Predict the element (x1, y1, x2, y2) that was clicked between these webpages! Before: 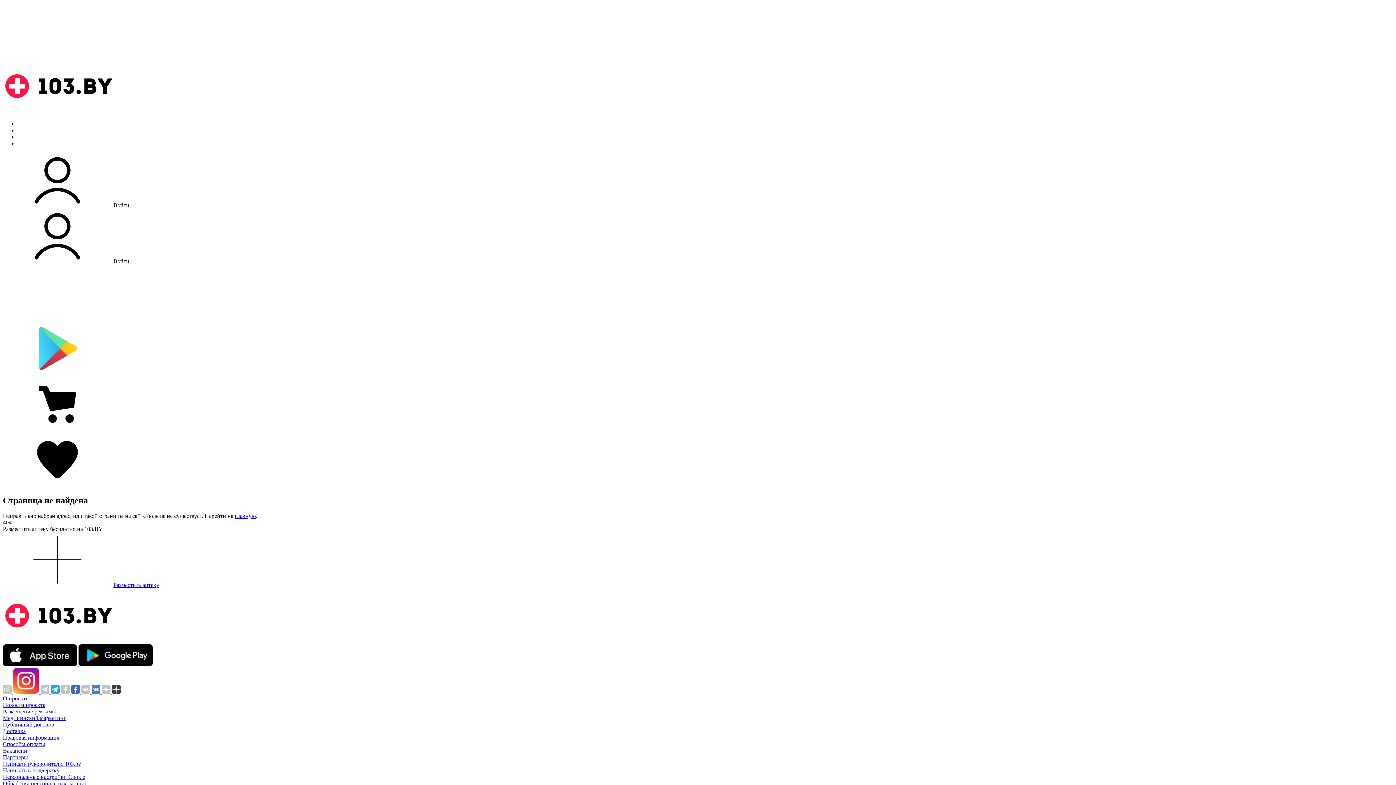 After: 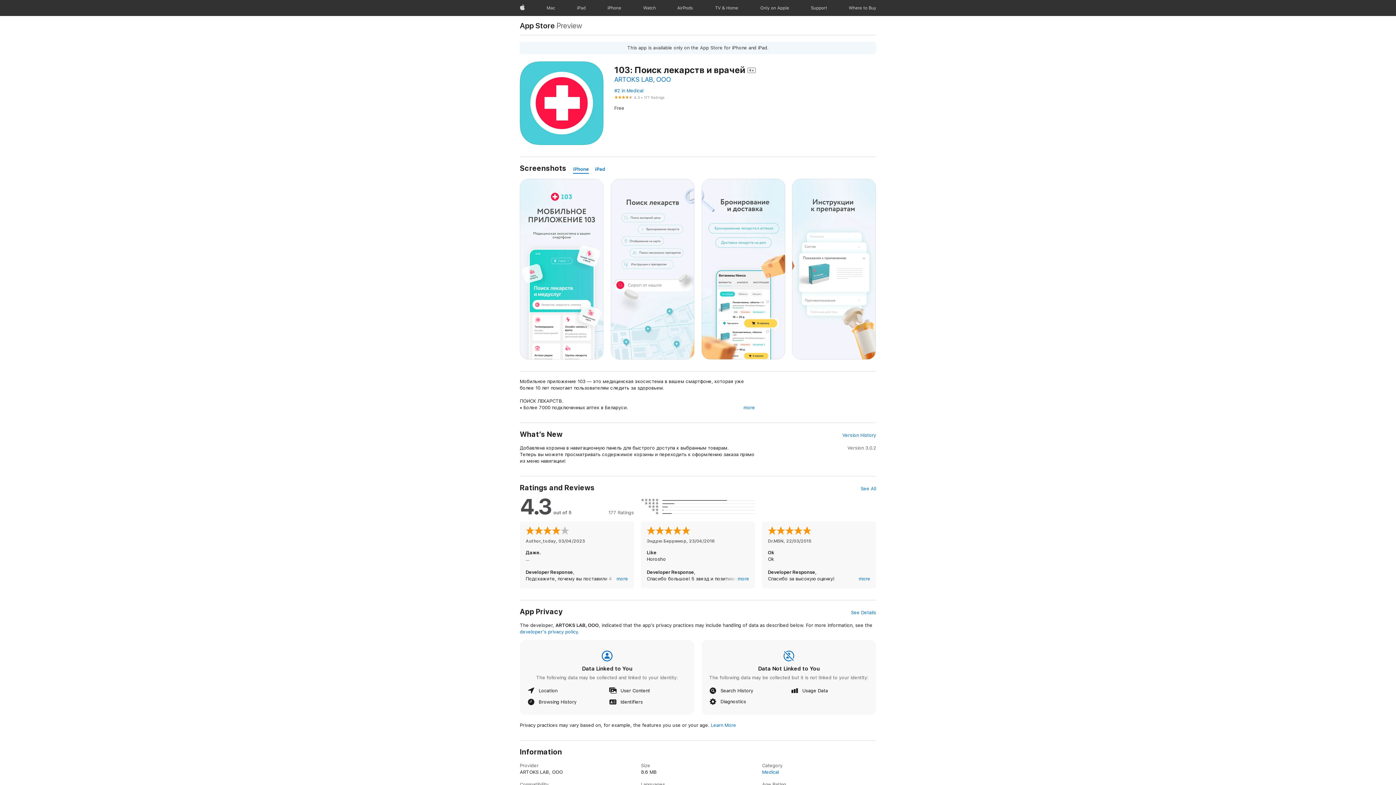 Action: label:   bbox: (2, 661, 78, 667)